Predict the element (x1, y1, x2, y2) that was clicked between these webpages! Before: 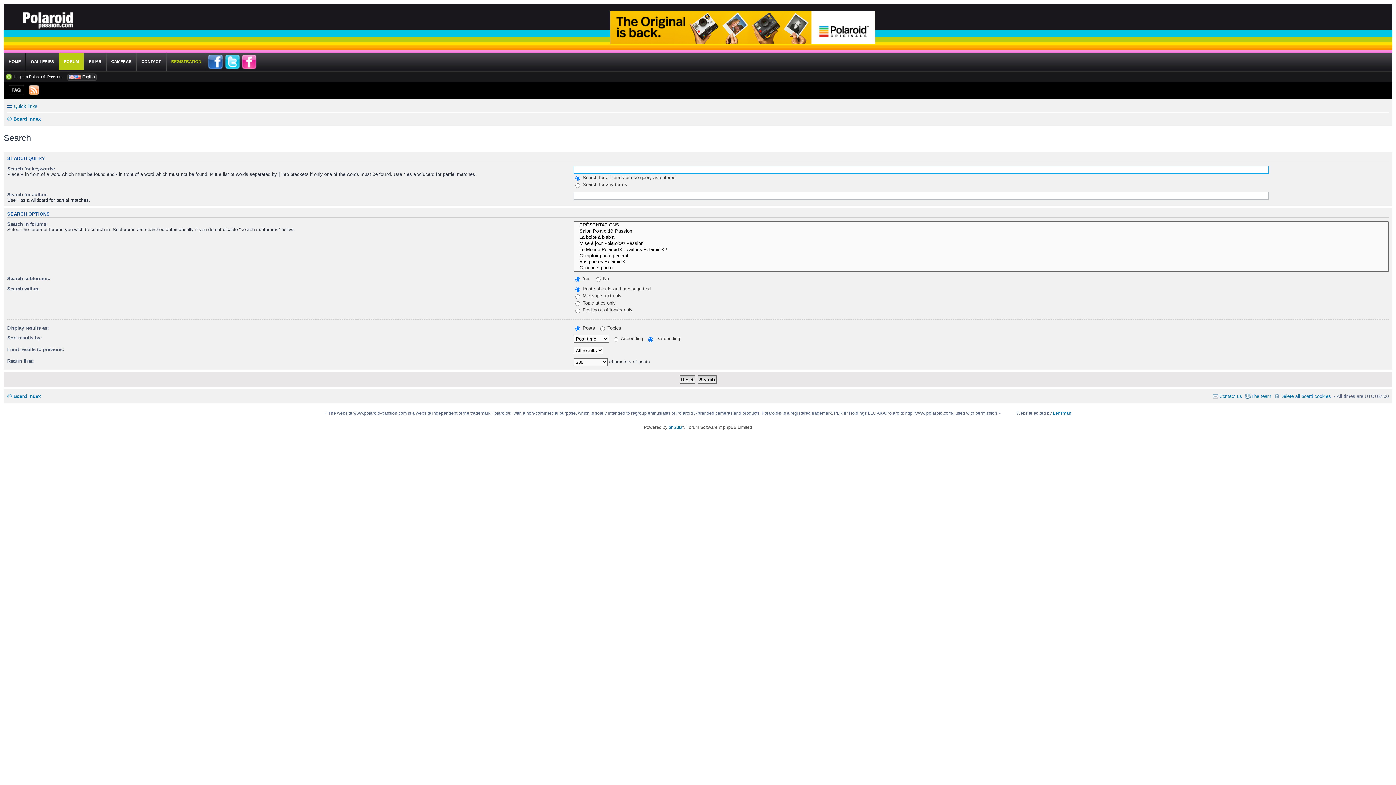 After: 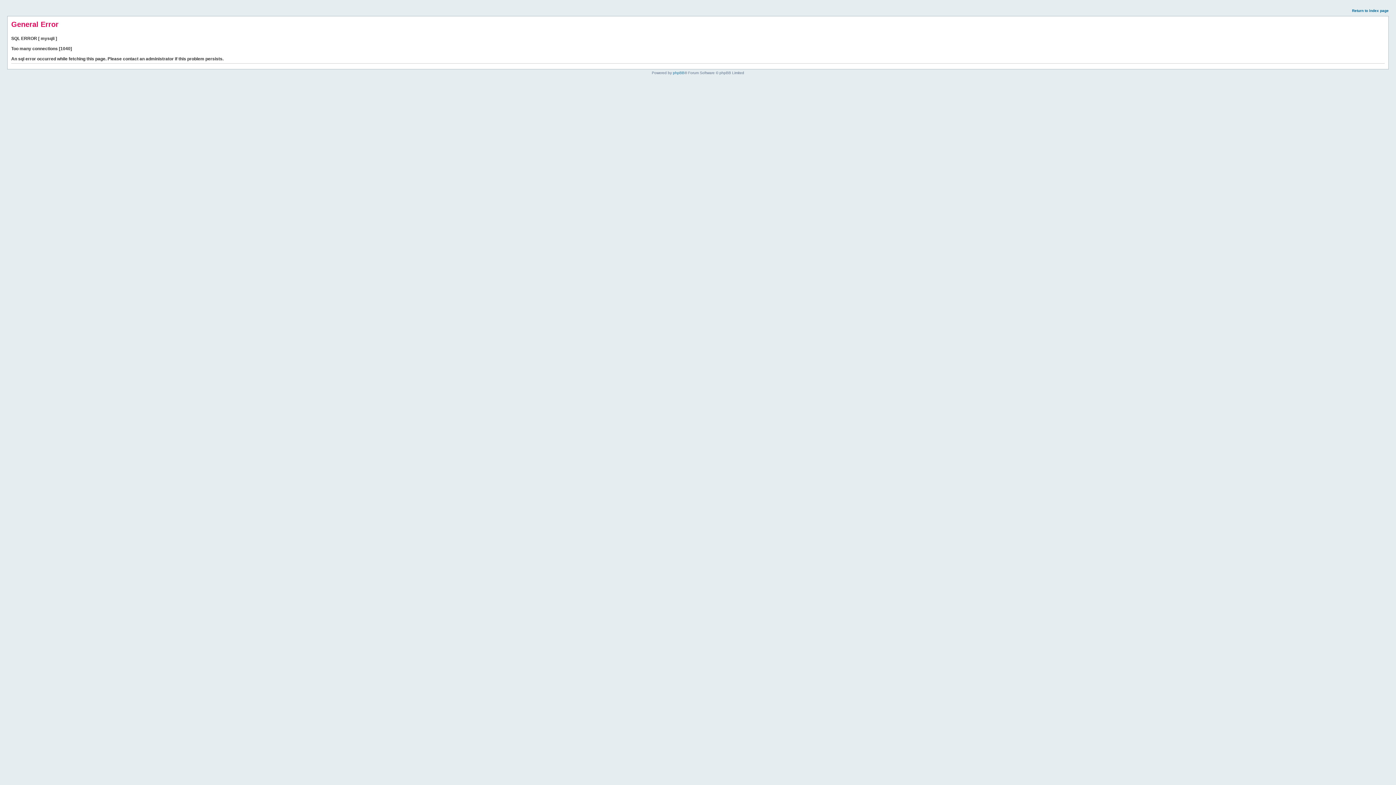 Action: bbox: (8, 90, 23, 96)